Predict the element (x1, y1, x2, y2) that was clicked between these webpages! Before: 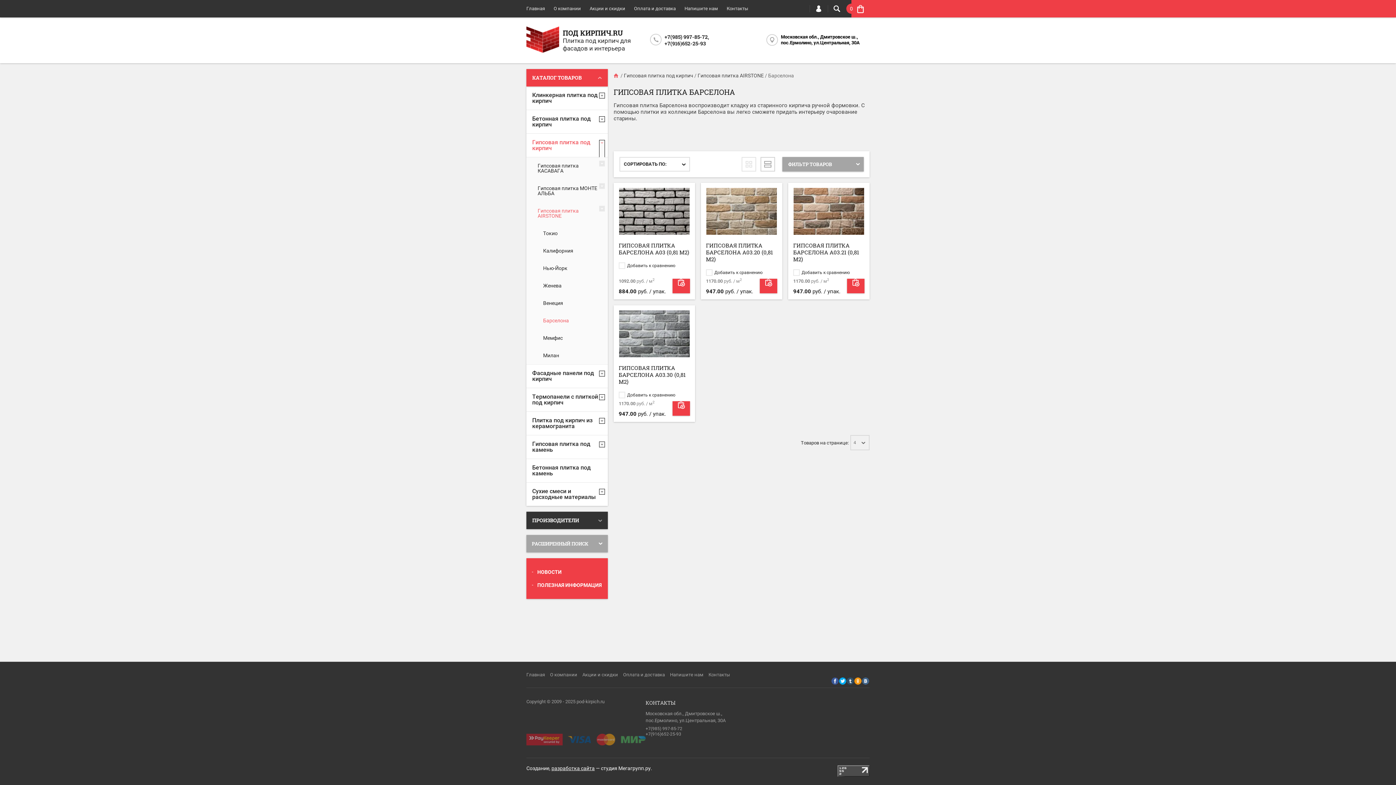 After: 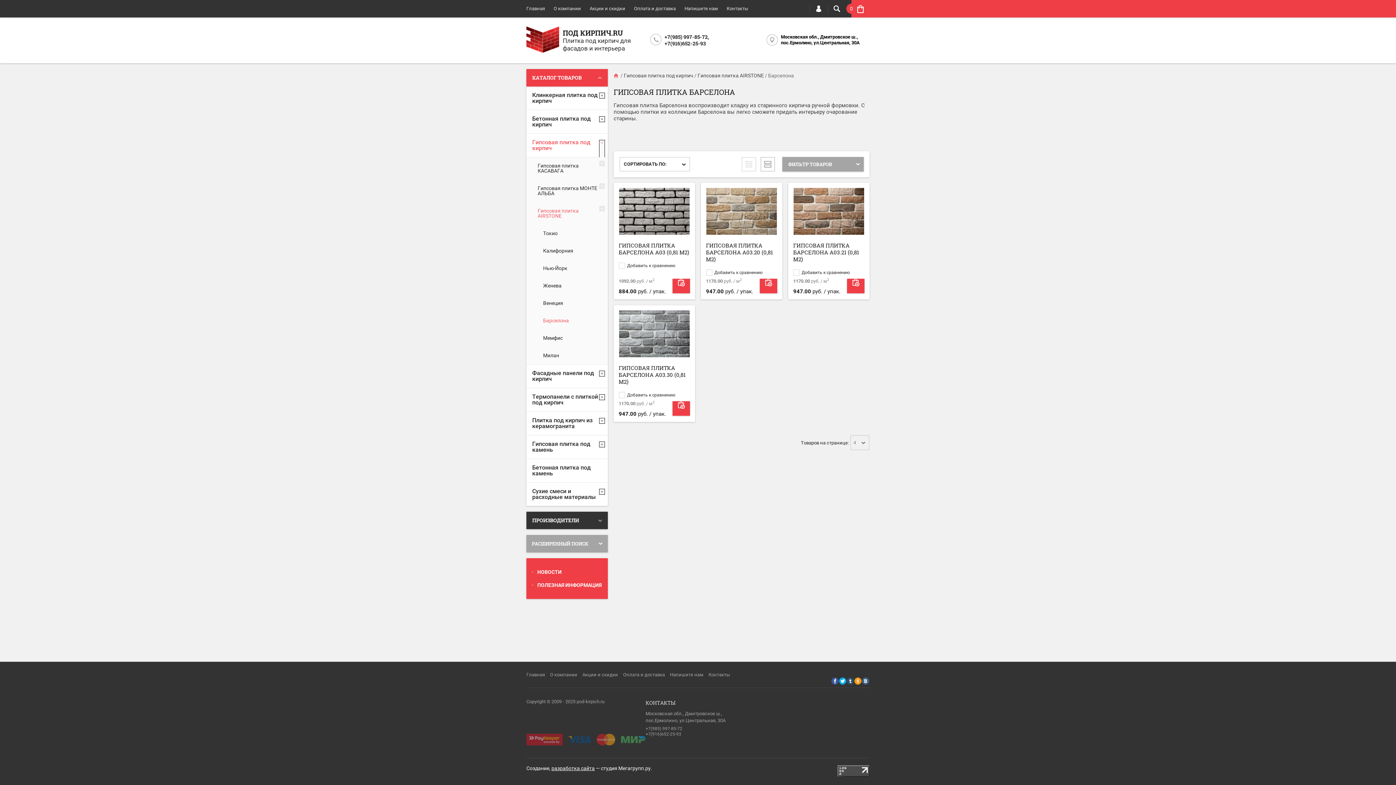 Action: label: +7(985) 997-85-72, bbox: (664, 33, 709, 40)